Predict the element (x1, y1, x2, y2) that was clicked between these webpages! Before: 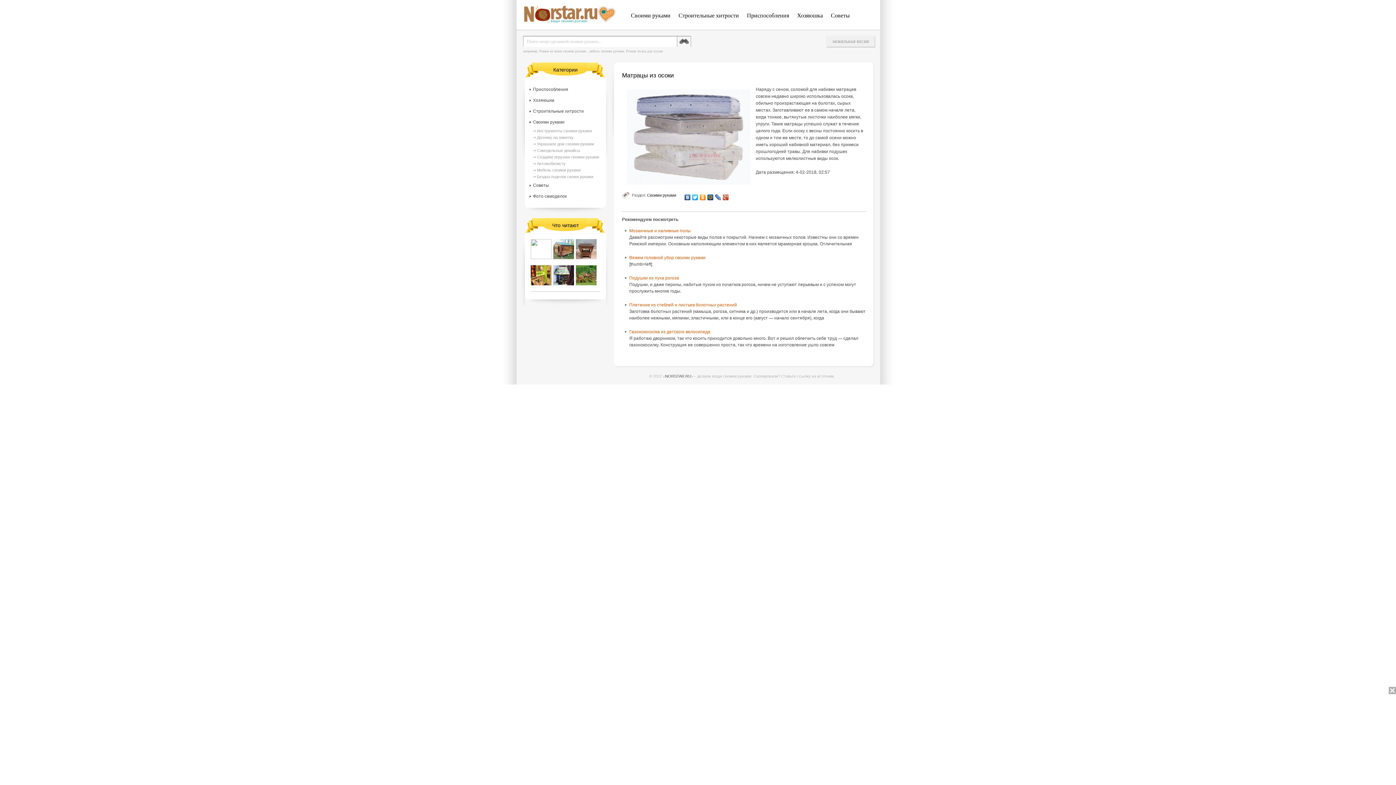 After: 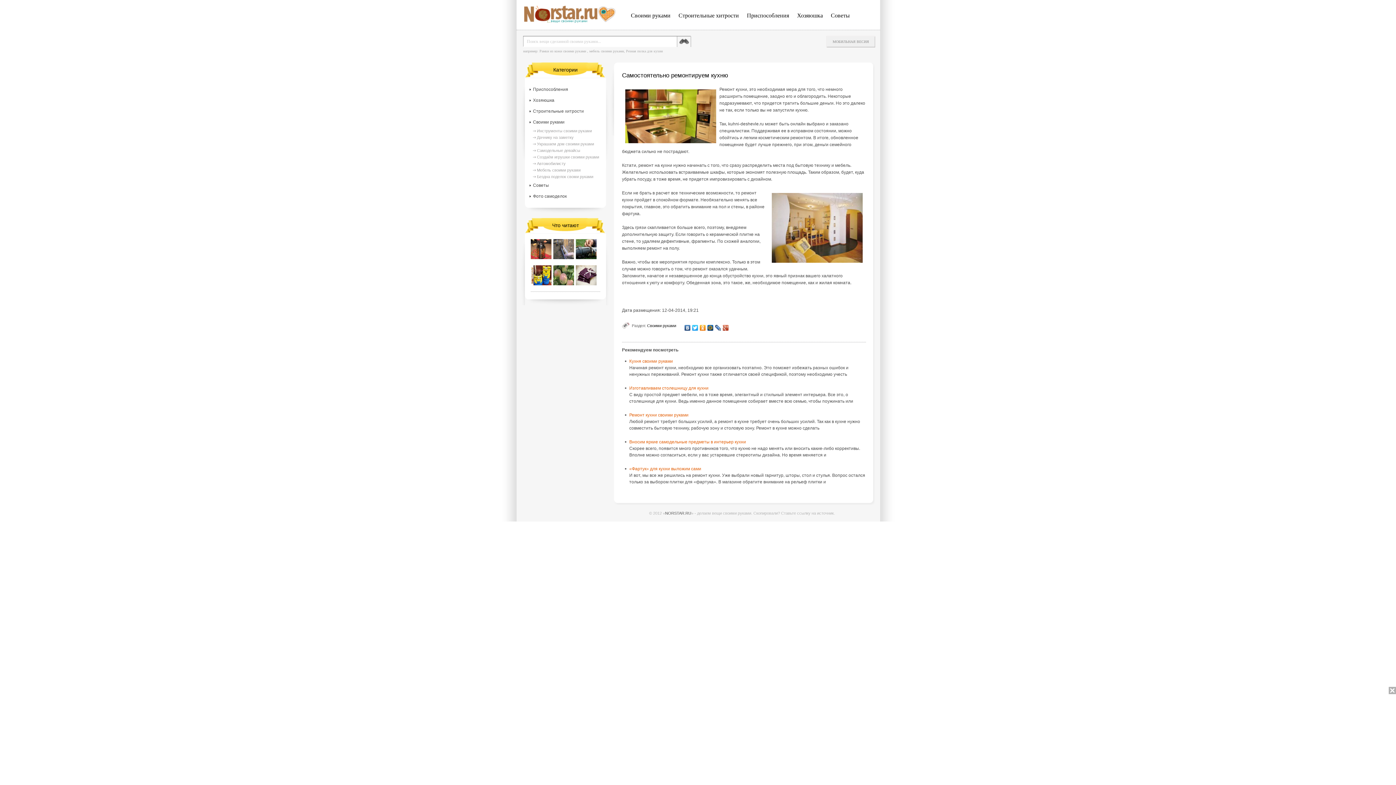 Action: bbox: (530, 263, 553, 287)